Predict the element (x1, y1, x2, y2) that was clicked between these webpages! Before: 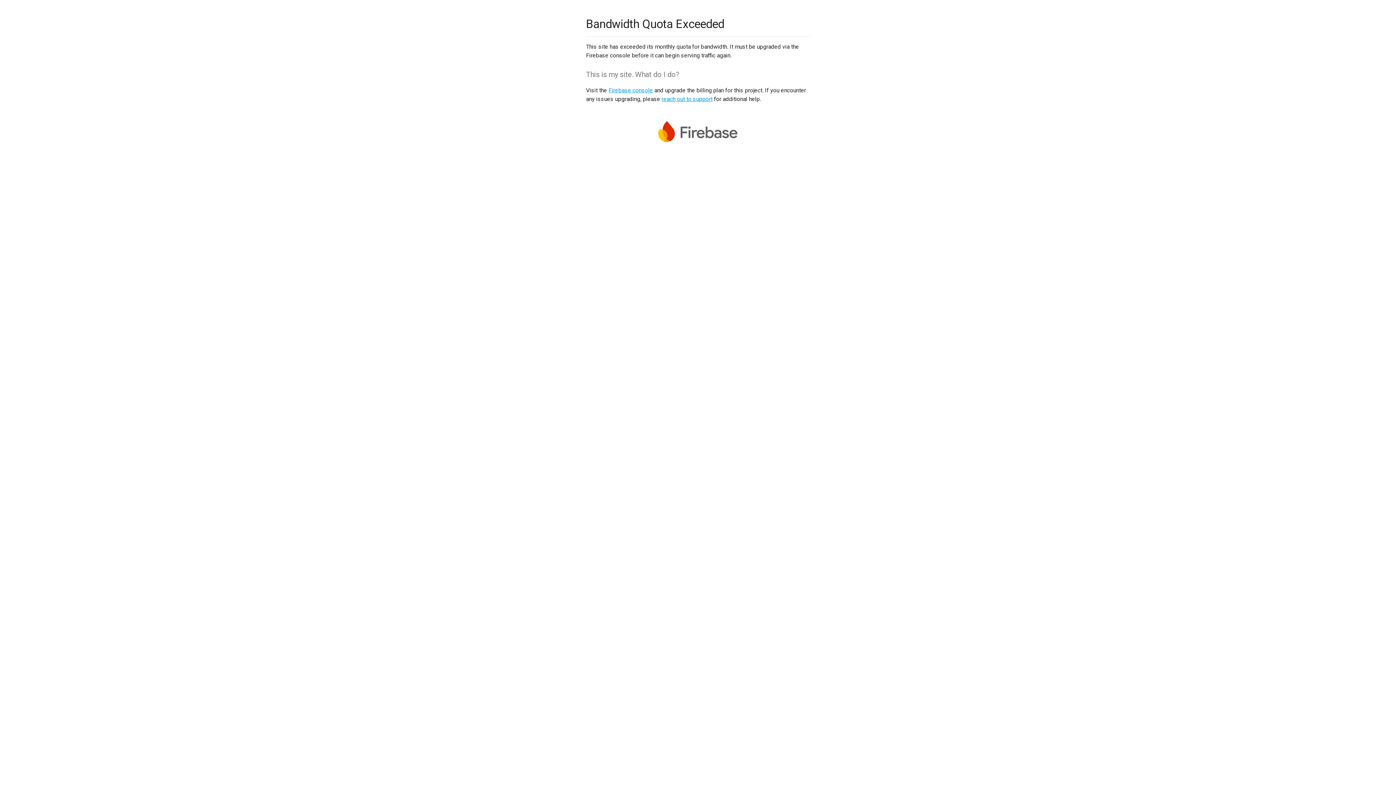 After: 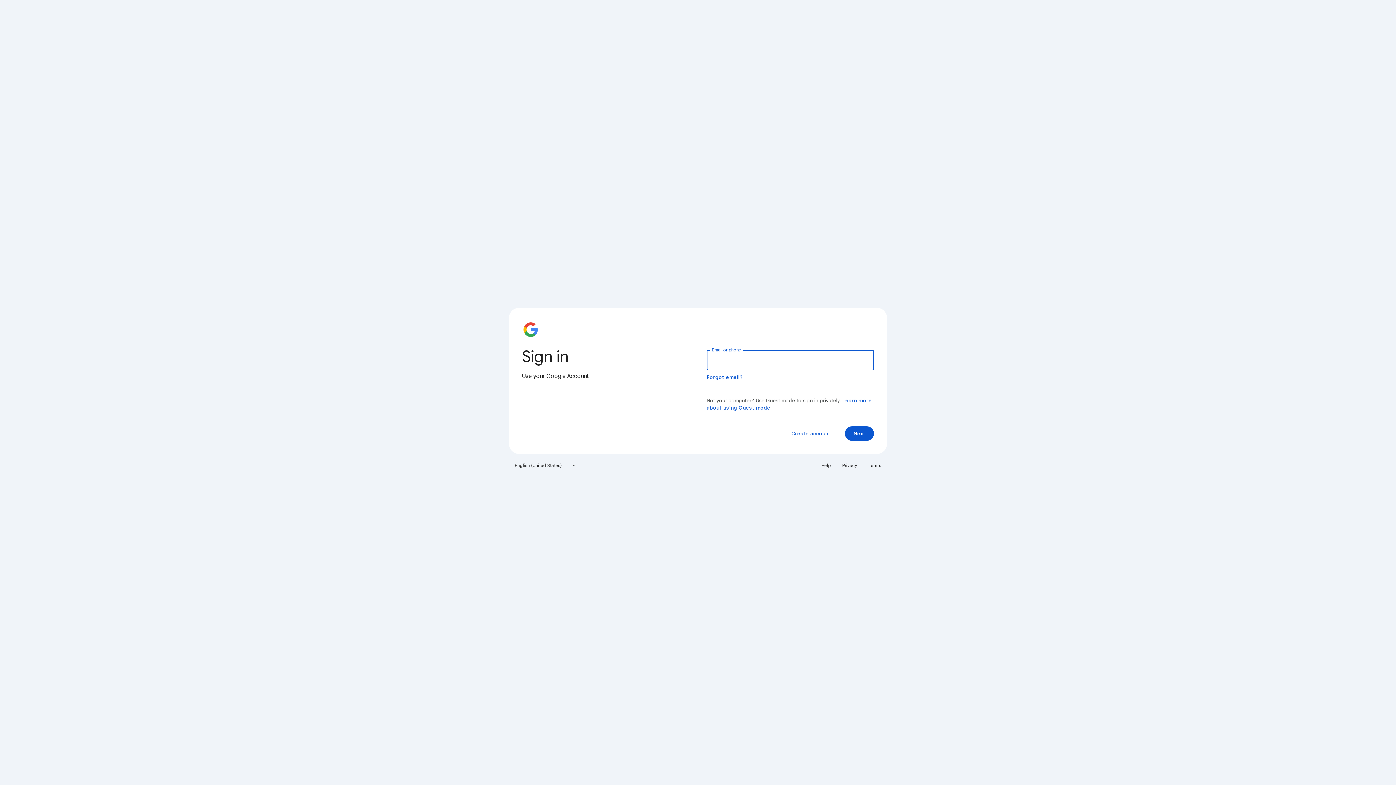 Action: bbox: (608, 86, 653, 93) label: Firebase console